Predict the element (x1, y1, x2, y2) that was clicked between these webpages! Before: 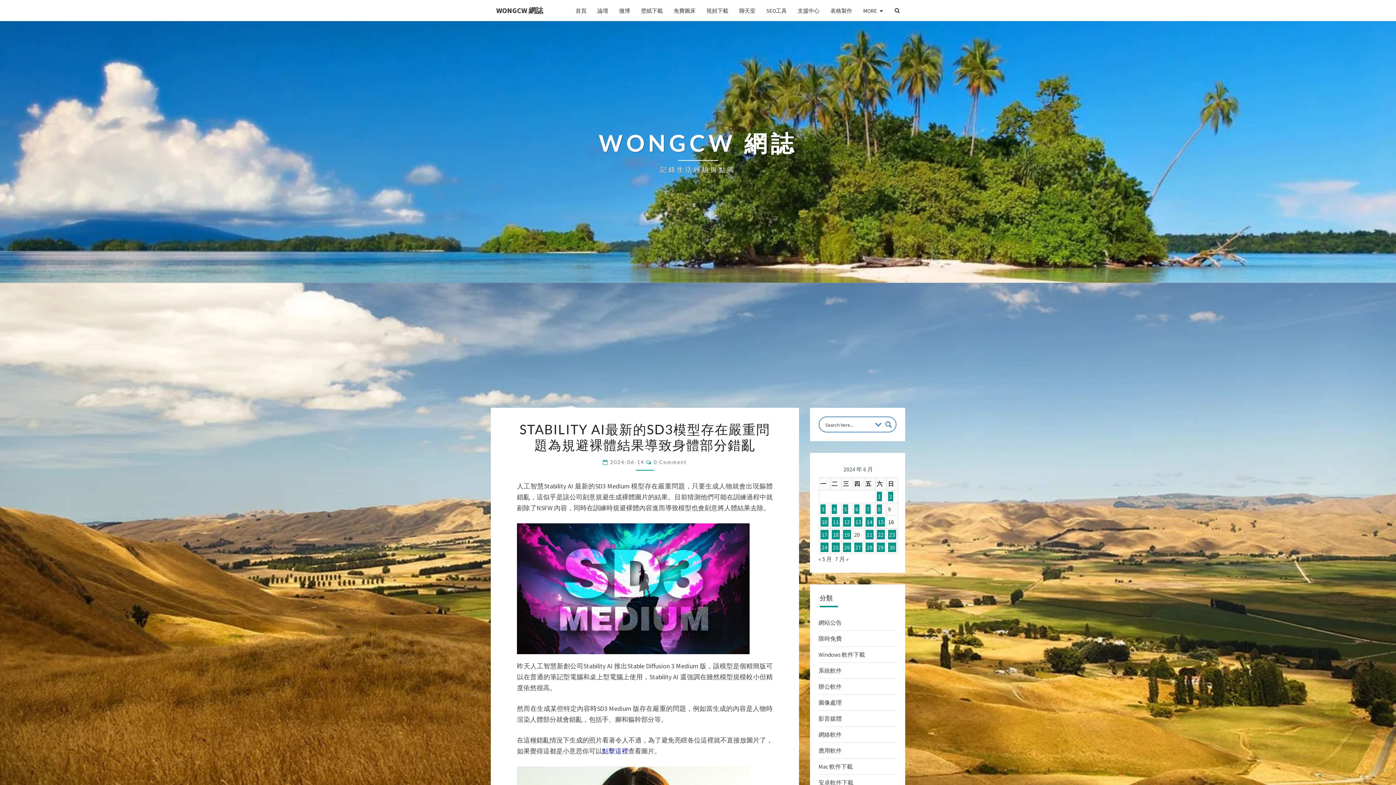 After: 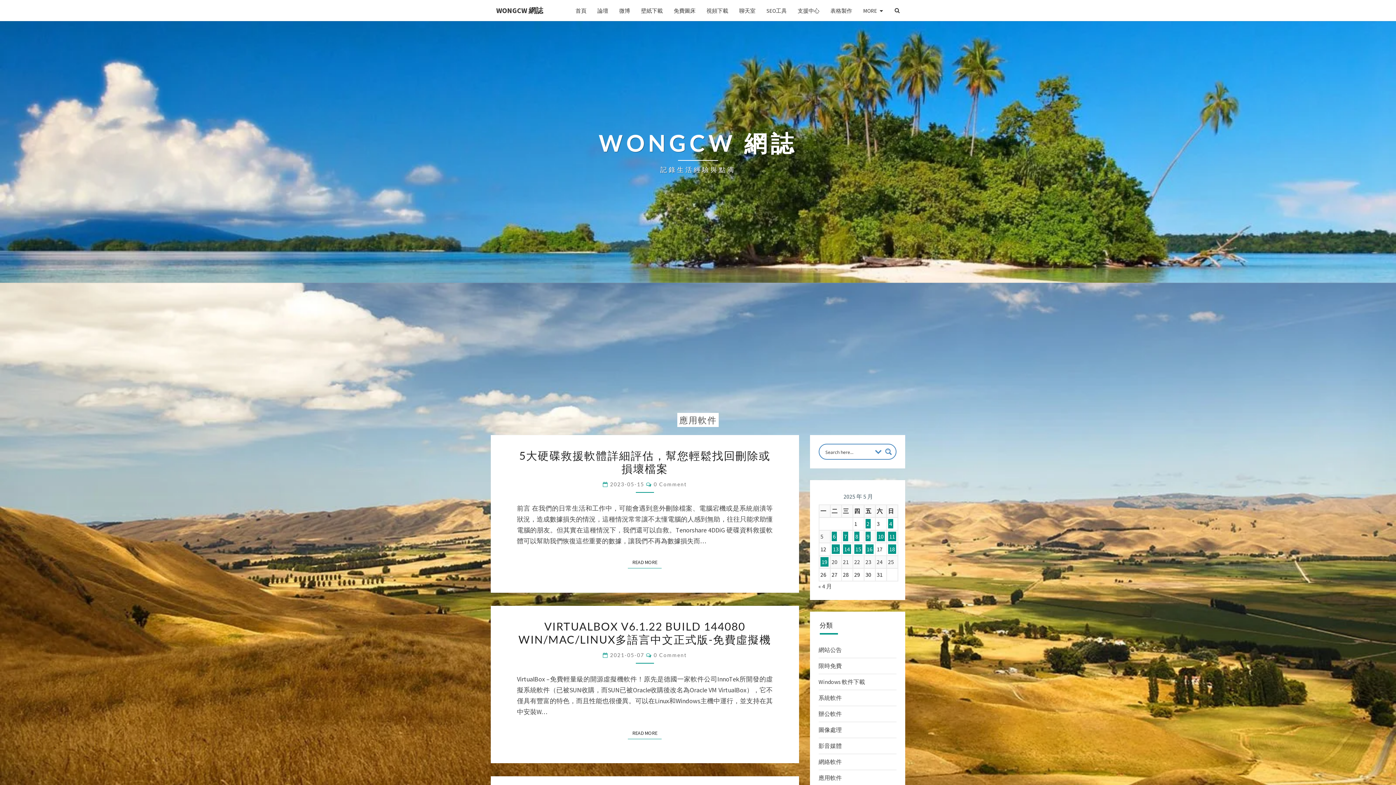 Action: label: 應用軟件 bbox: (818, 747, 842, 754)